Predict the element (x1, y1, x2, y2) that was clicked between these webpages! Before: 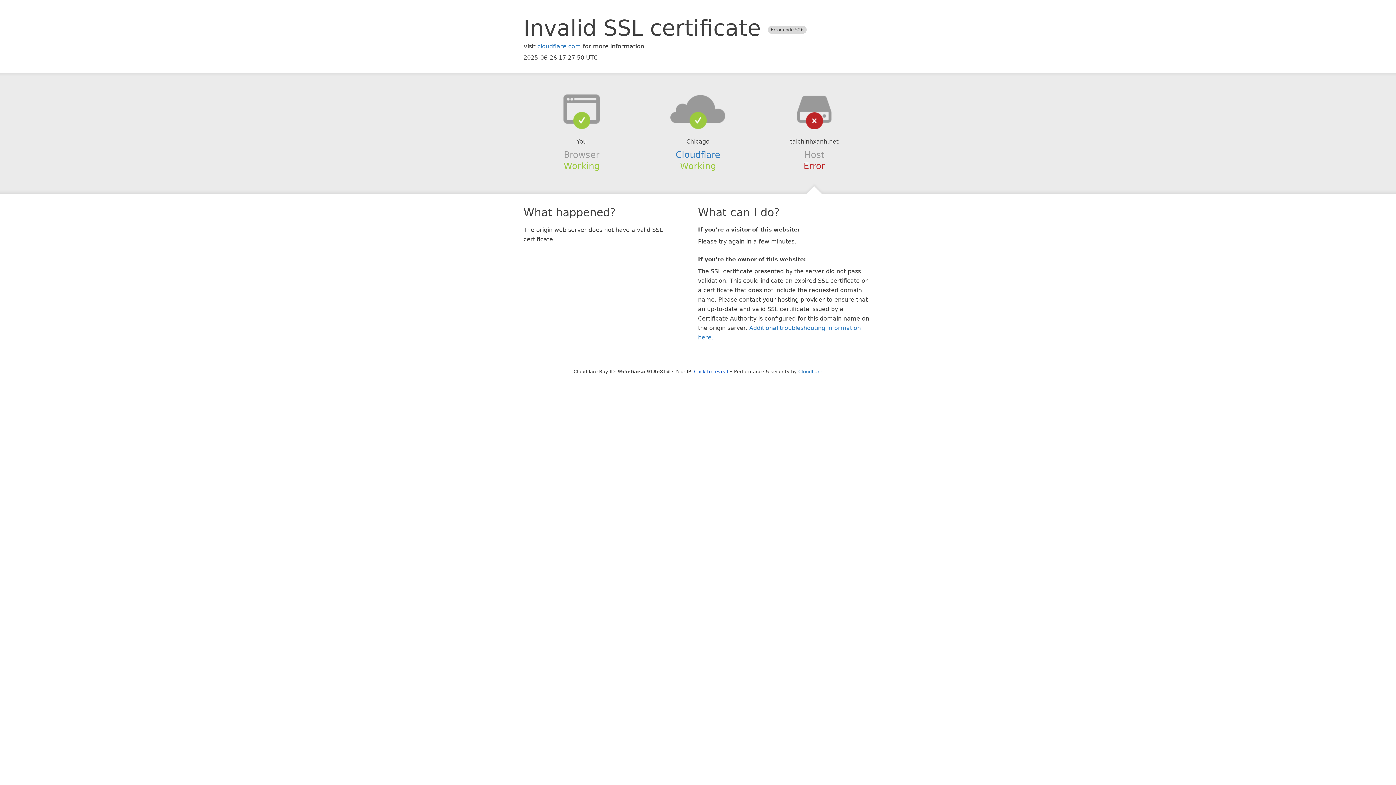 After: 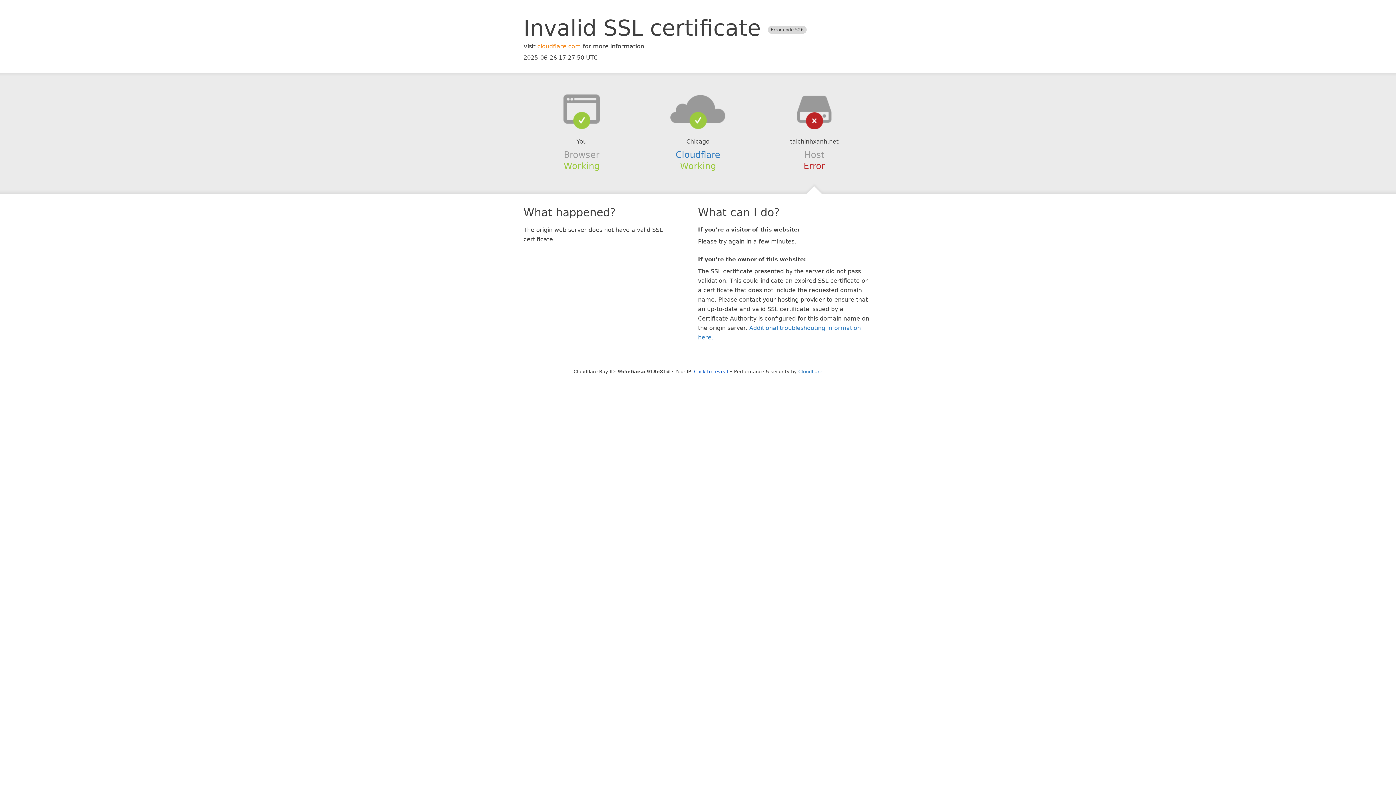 Action: label: cloudflare.com bbox: (537, 42, 581, 49)